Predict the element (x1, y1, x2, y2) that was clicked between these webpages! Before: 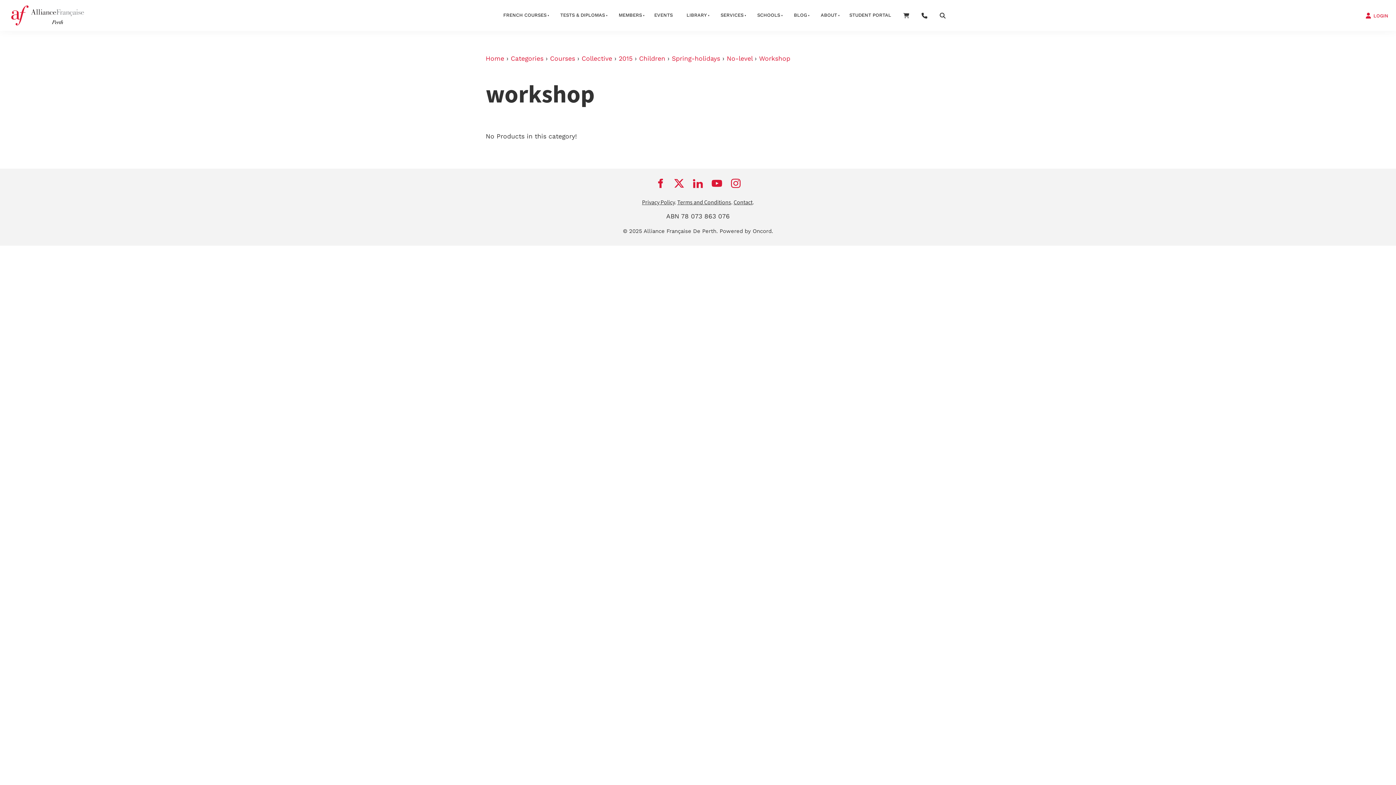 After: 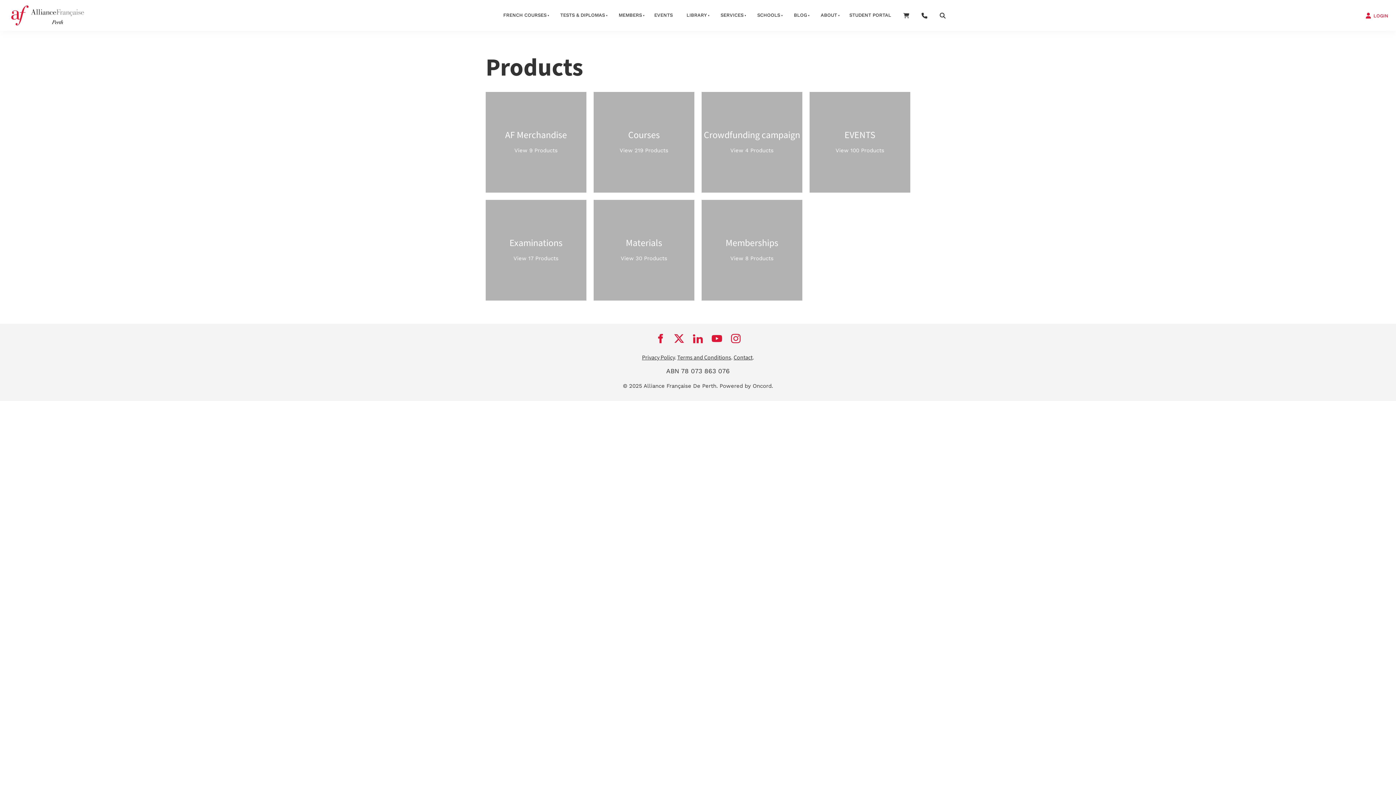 Action: label: 2015 bbox: (618, 54, 632, 62)